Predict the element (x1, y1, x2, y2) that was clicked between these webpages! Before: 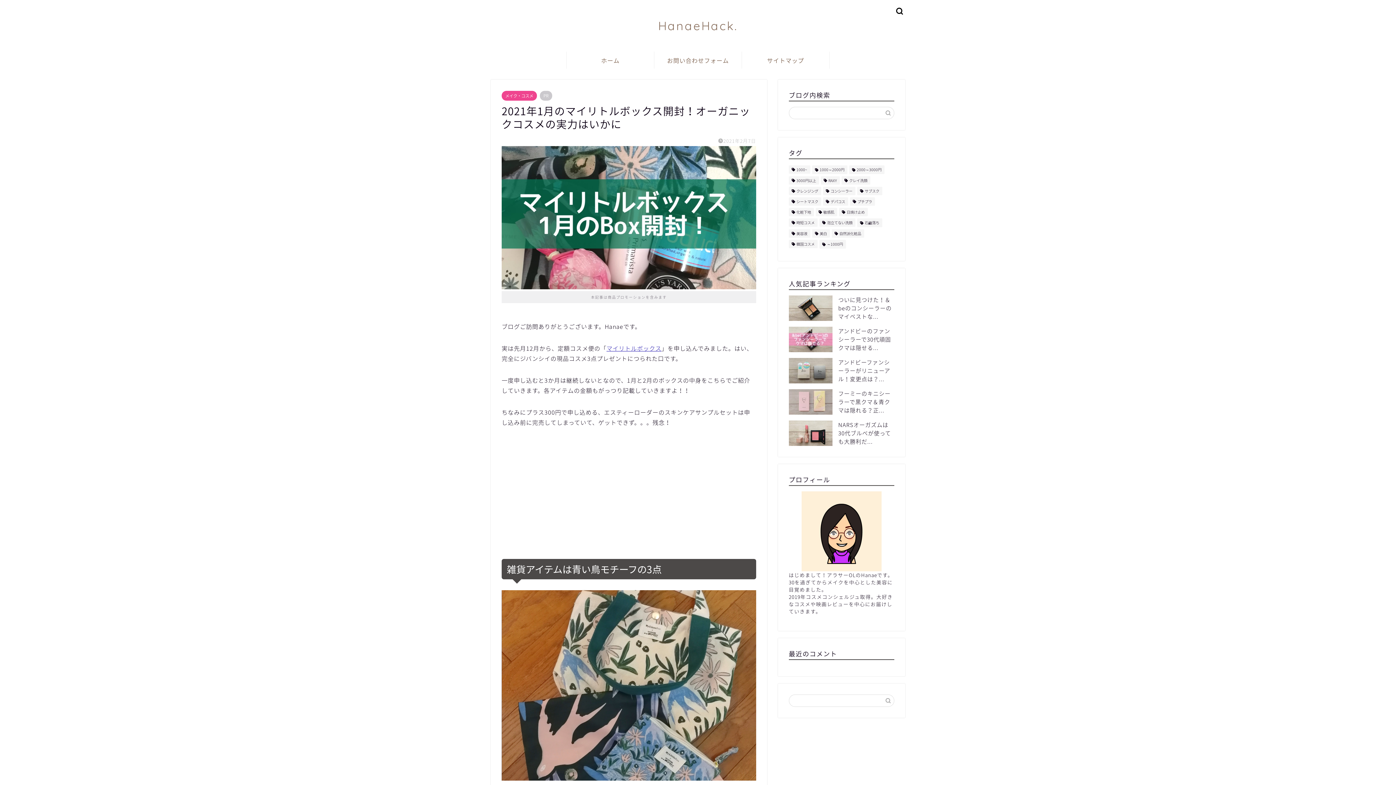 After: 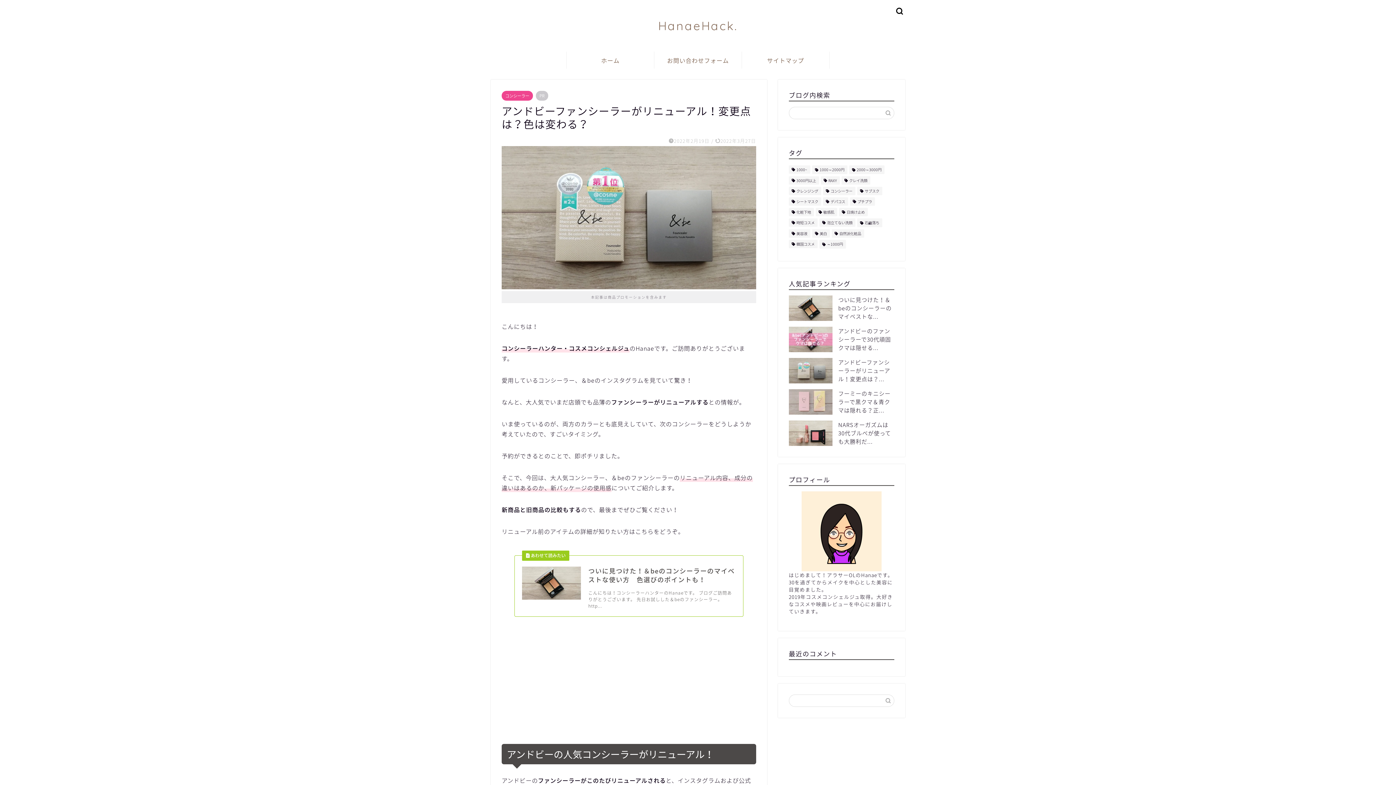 Action: bbox: (838, 358, 890, 383) label: アンドビーファンシーラーがリニューアル！変更点は？...